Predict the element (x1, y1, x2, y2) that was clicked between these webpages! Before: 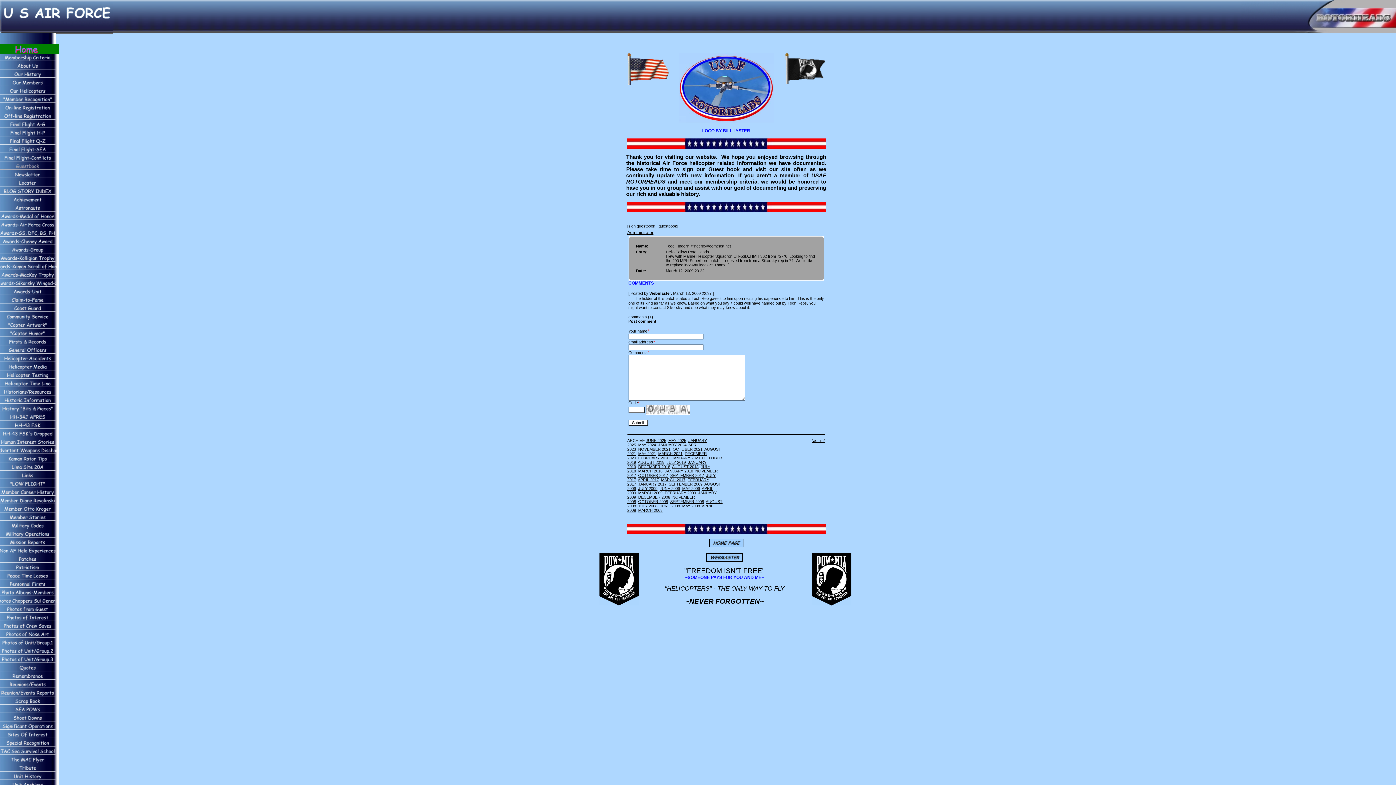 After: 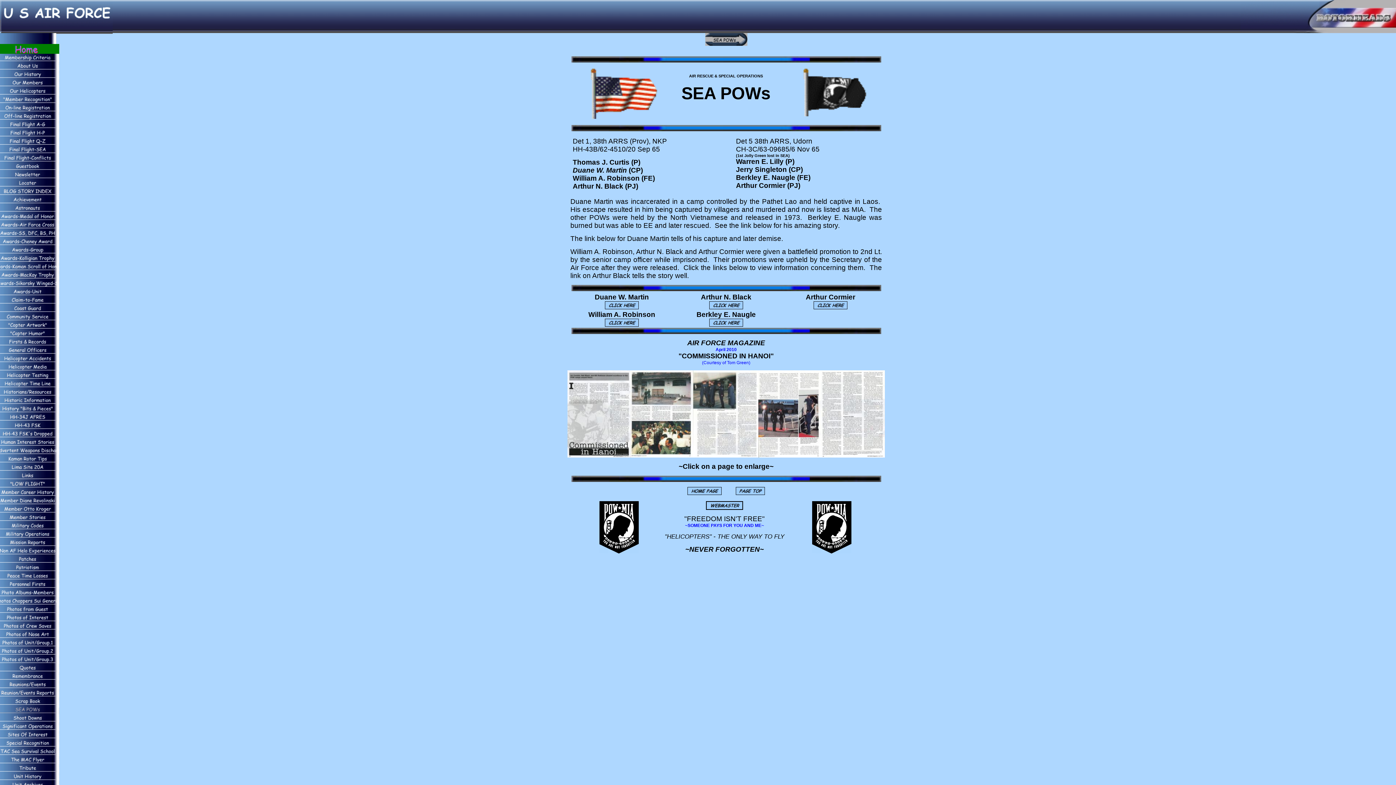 Action: bbox: (0, 706, 56, 714)